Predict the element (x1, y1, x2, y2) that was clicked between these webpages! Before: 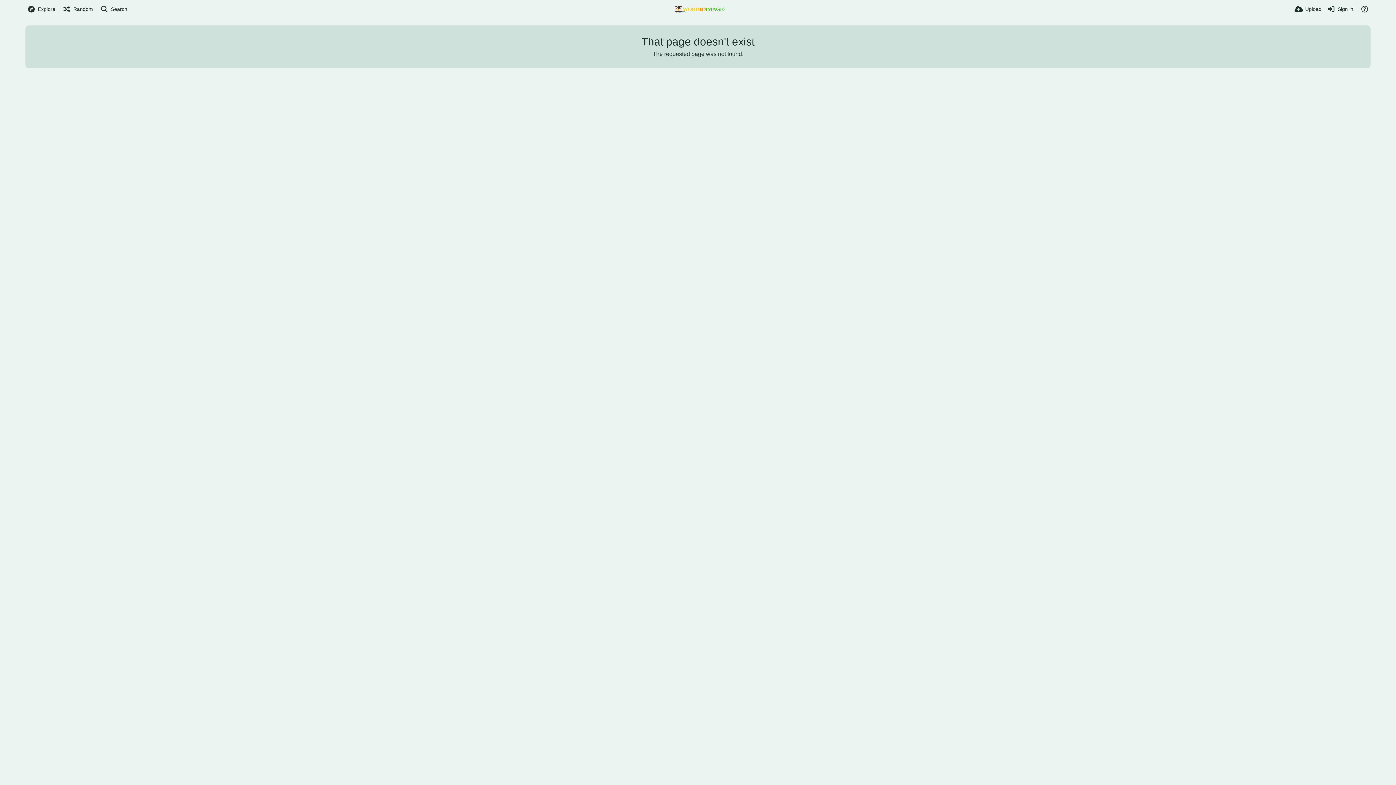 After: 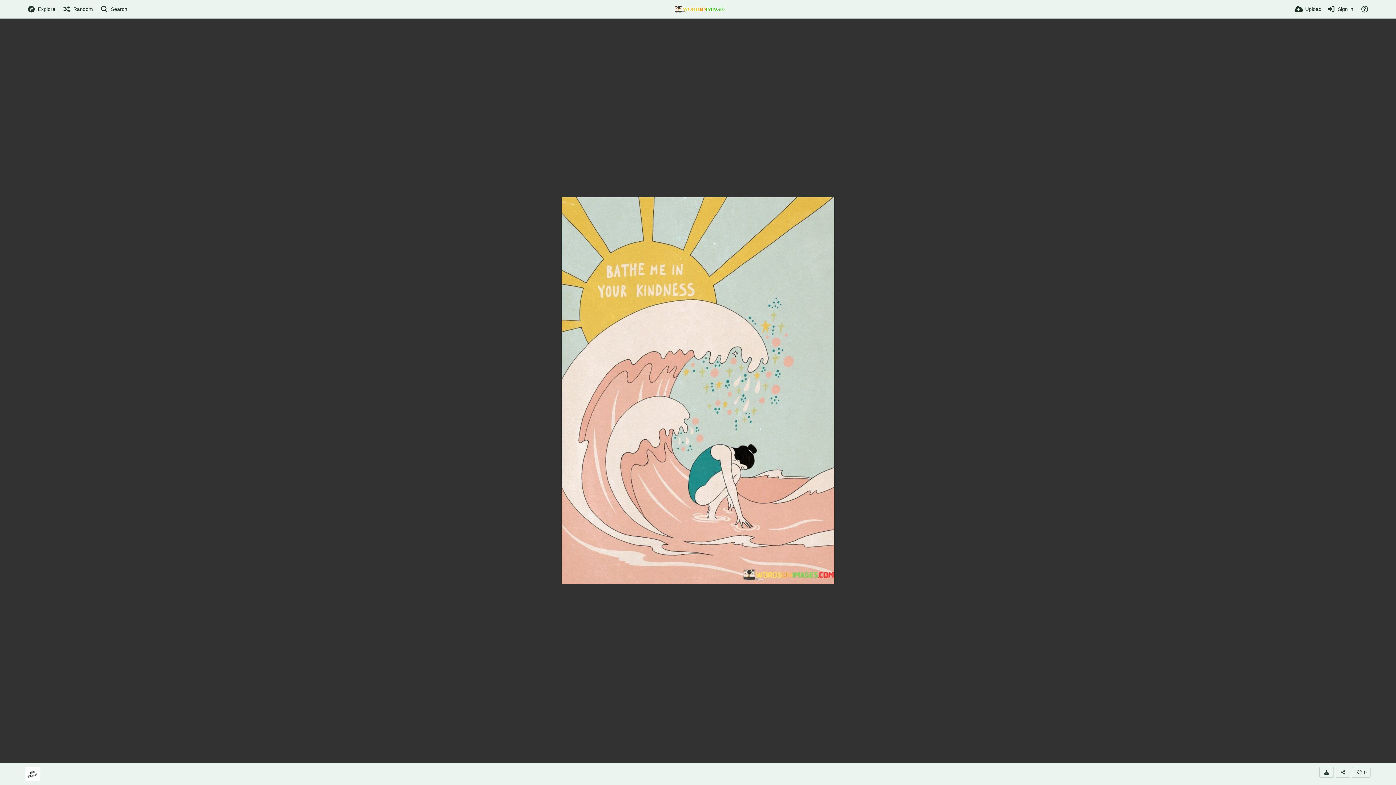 Action: label: Random bbox: (62, 0, 93, 18)